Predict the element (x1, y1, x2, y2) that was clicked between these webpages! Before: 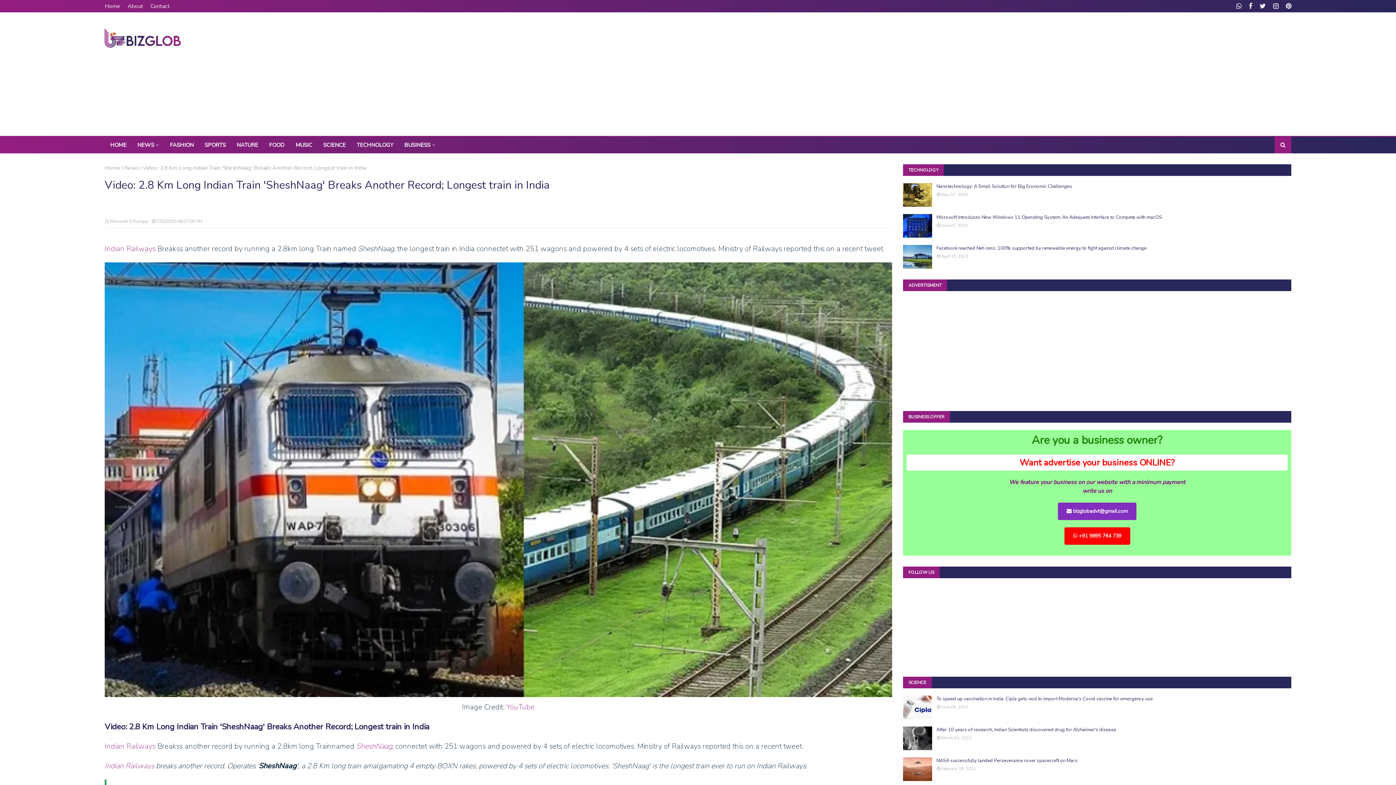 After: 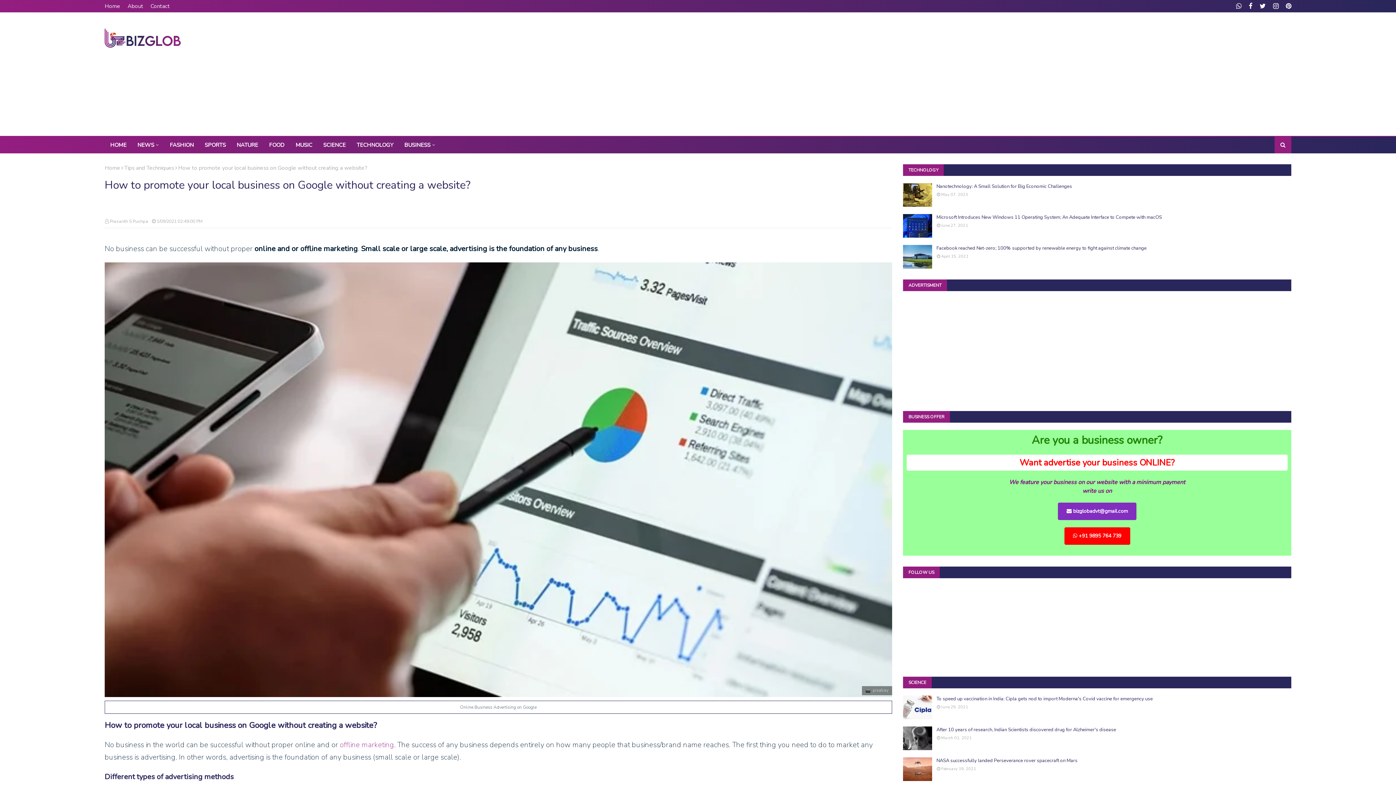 Action: label: Want advertise your business ONLINE? bbox: (1019, 457, 1175, 468)